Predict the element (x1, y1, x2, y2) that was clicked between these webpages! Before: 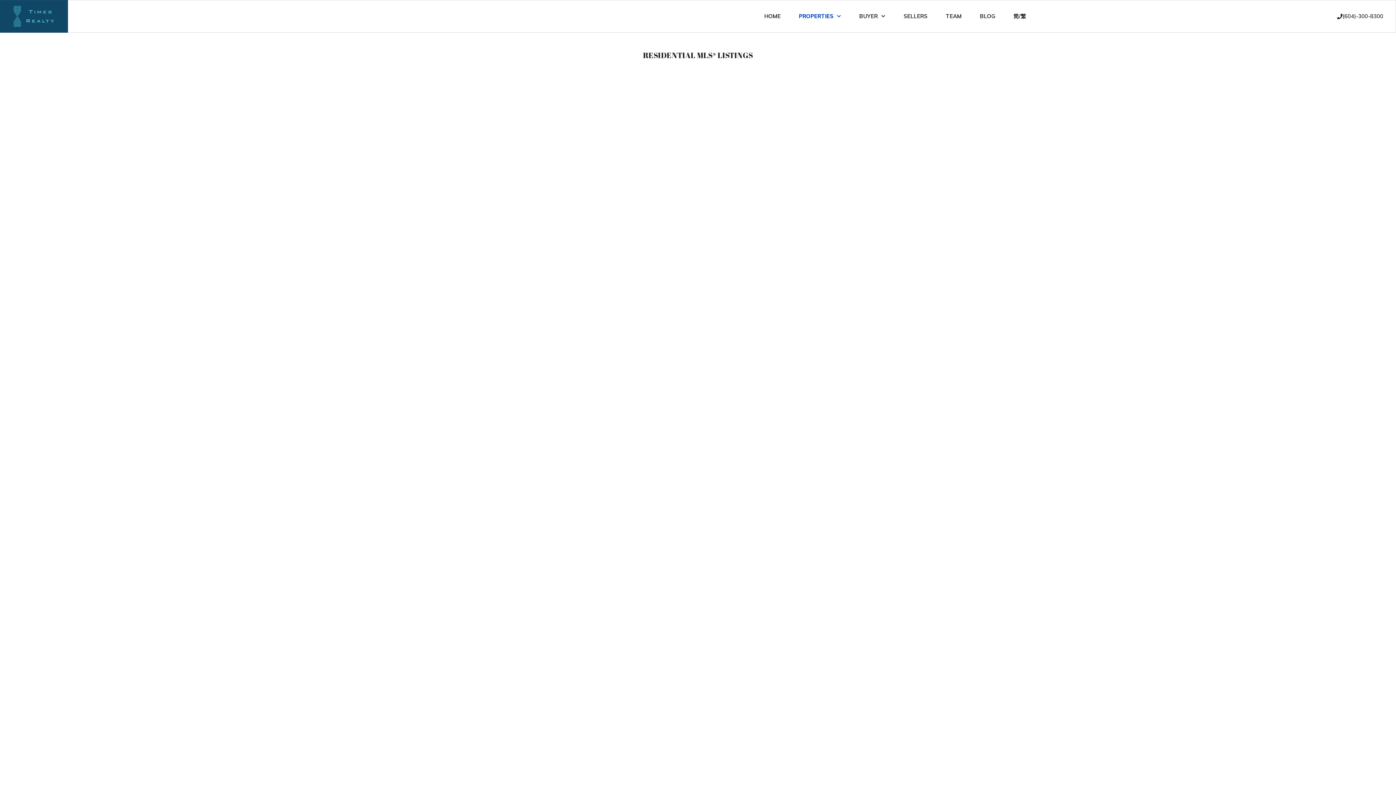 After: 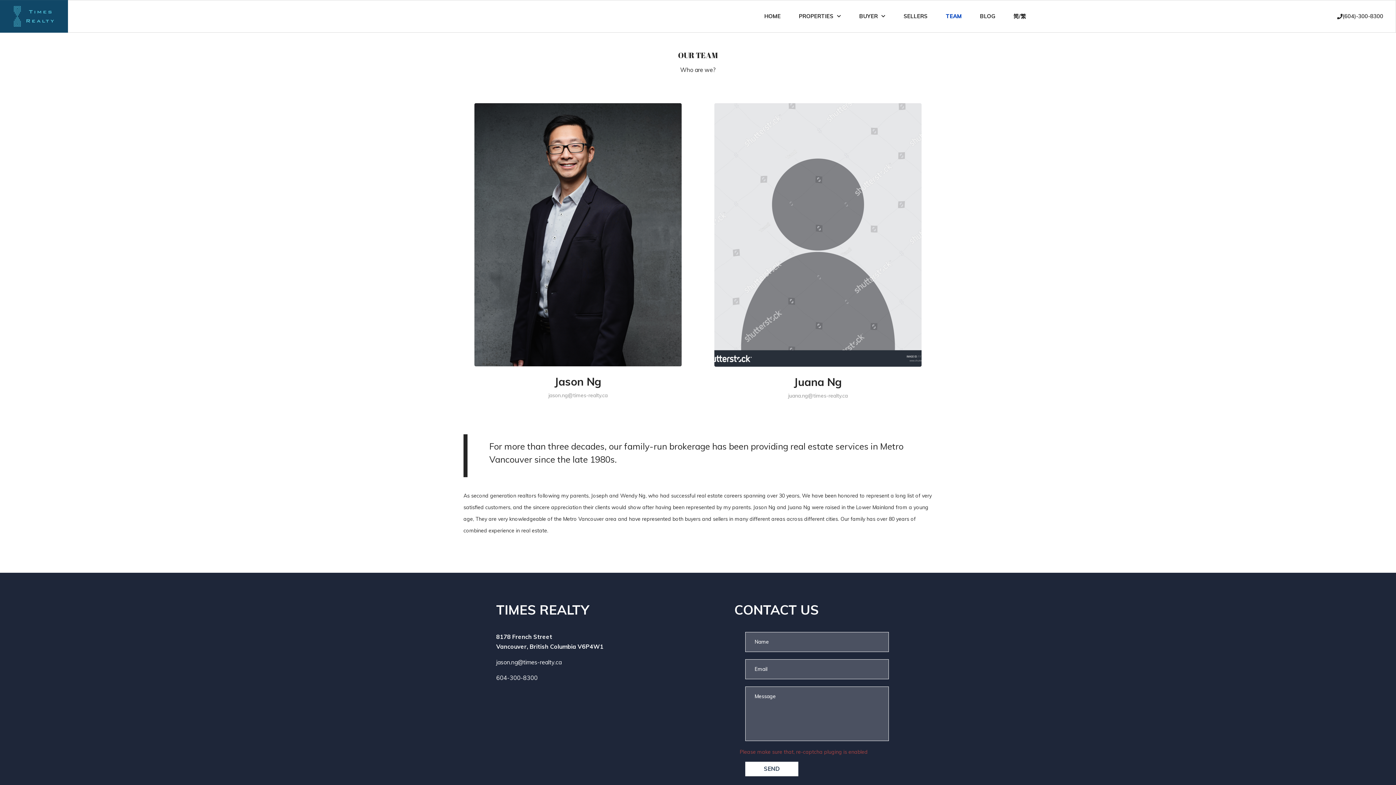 Action: label: TEAM bbox: (945, 9, 980, 23)